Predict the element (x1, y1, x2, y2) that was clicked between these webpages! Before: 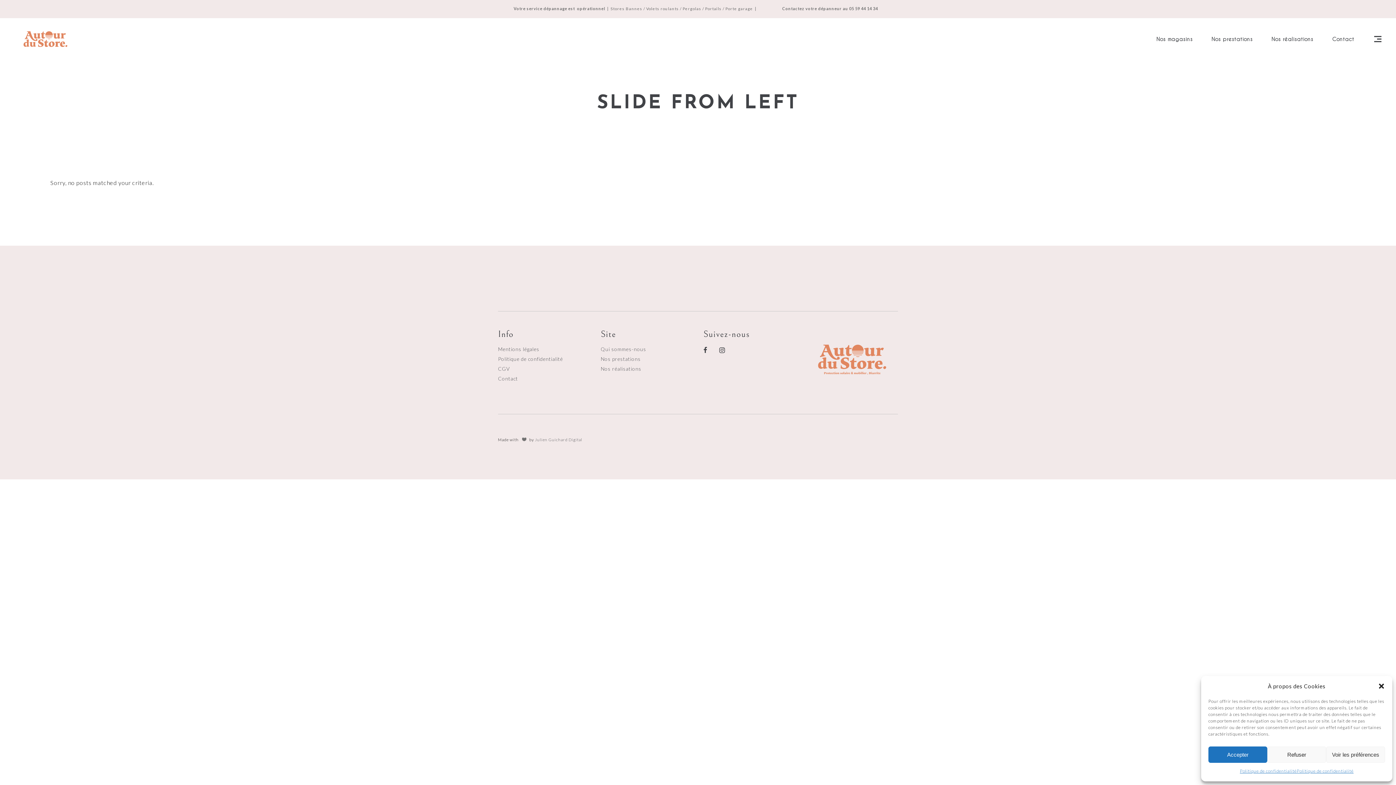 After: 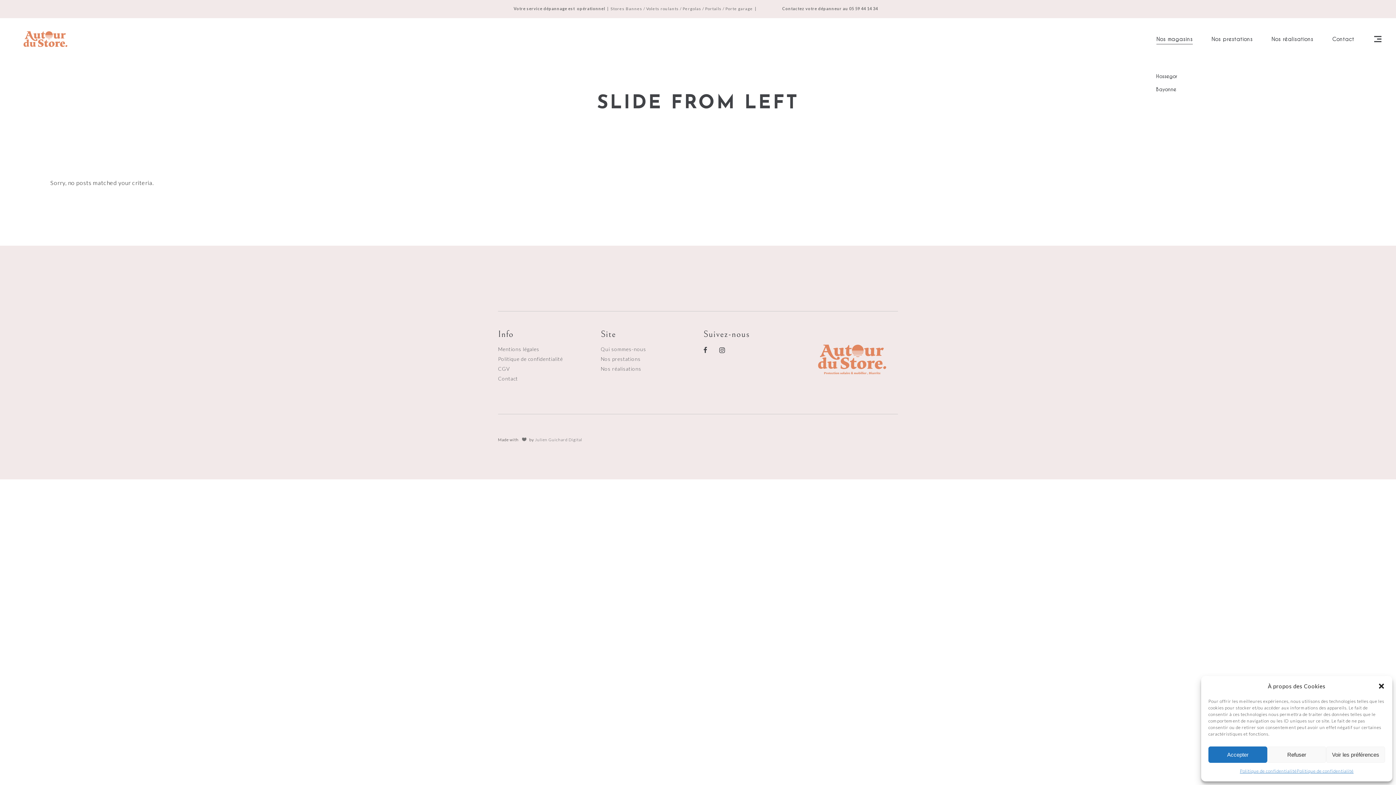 Action: bbox: (1147, 18, 1202, 60) label: Nos magasins